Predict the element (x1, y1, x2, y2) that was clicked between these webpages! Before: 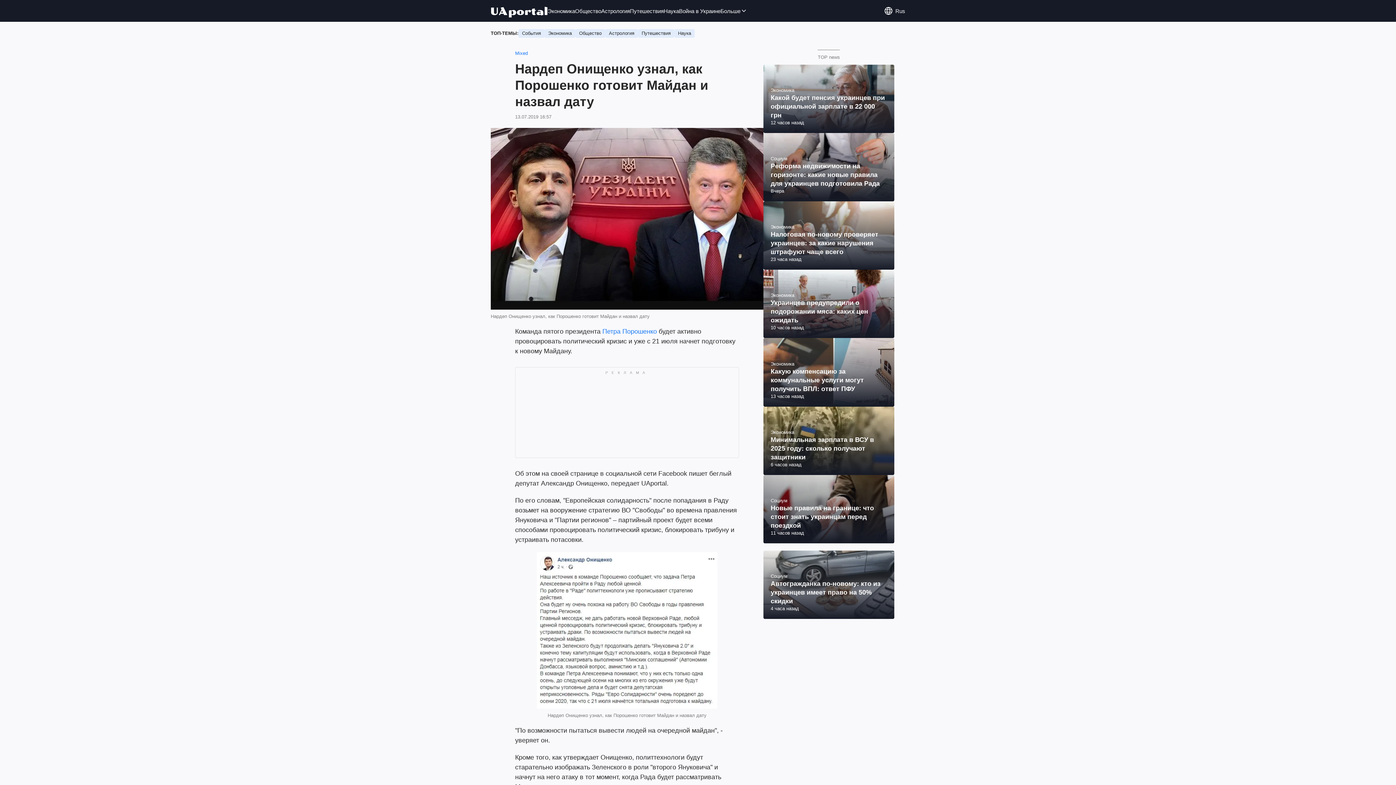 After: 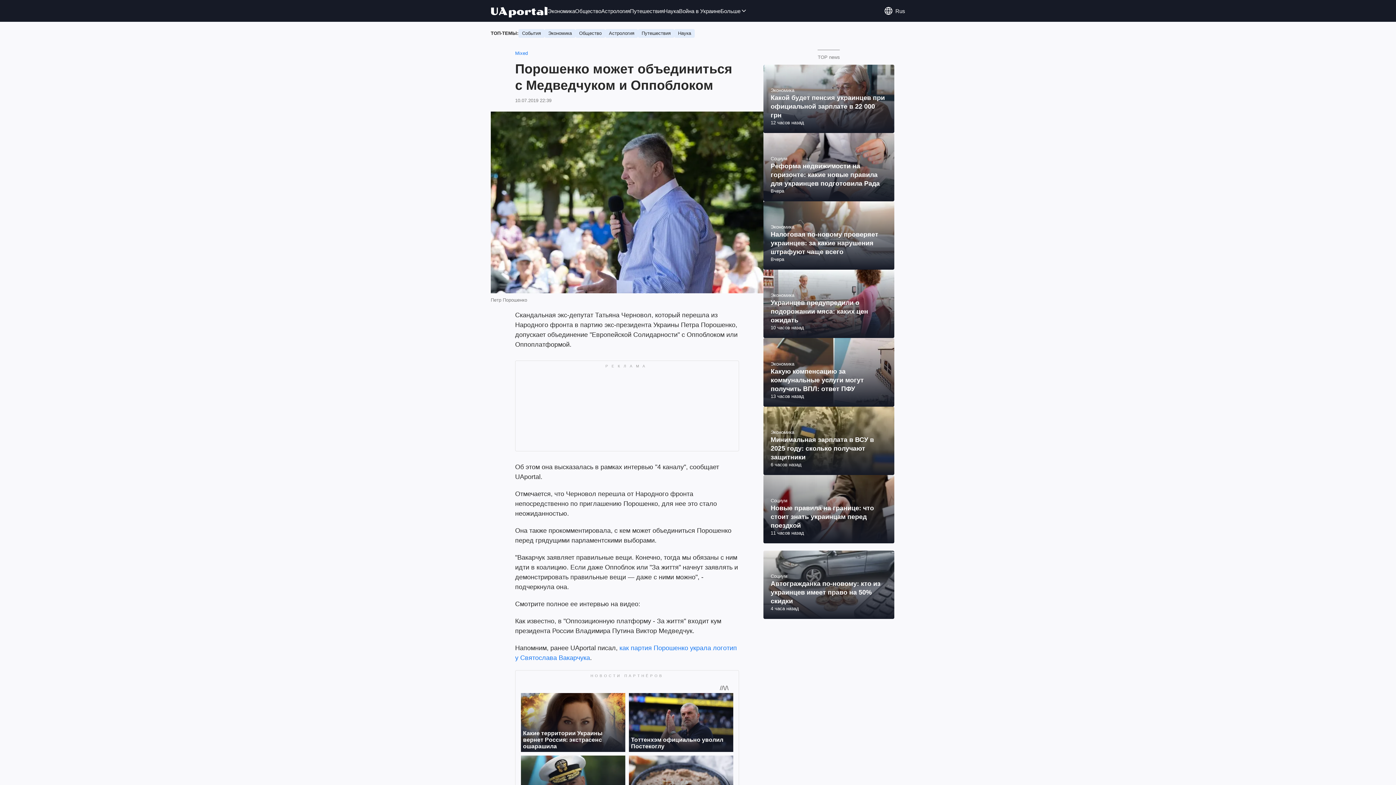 Action: bbox: (602, 328, 657, 335) label: Петра Порошенко